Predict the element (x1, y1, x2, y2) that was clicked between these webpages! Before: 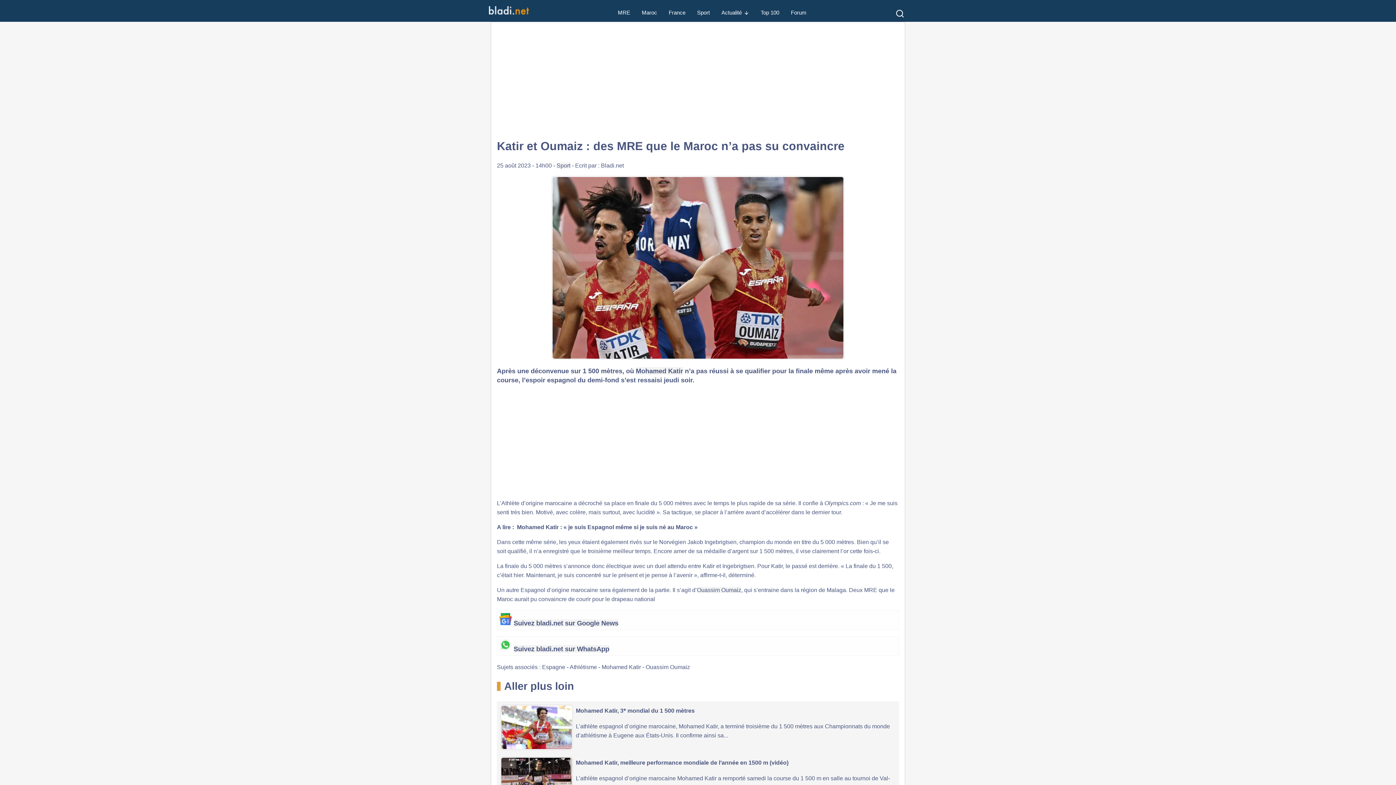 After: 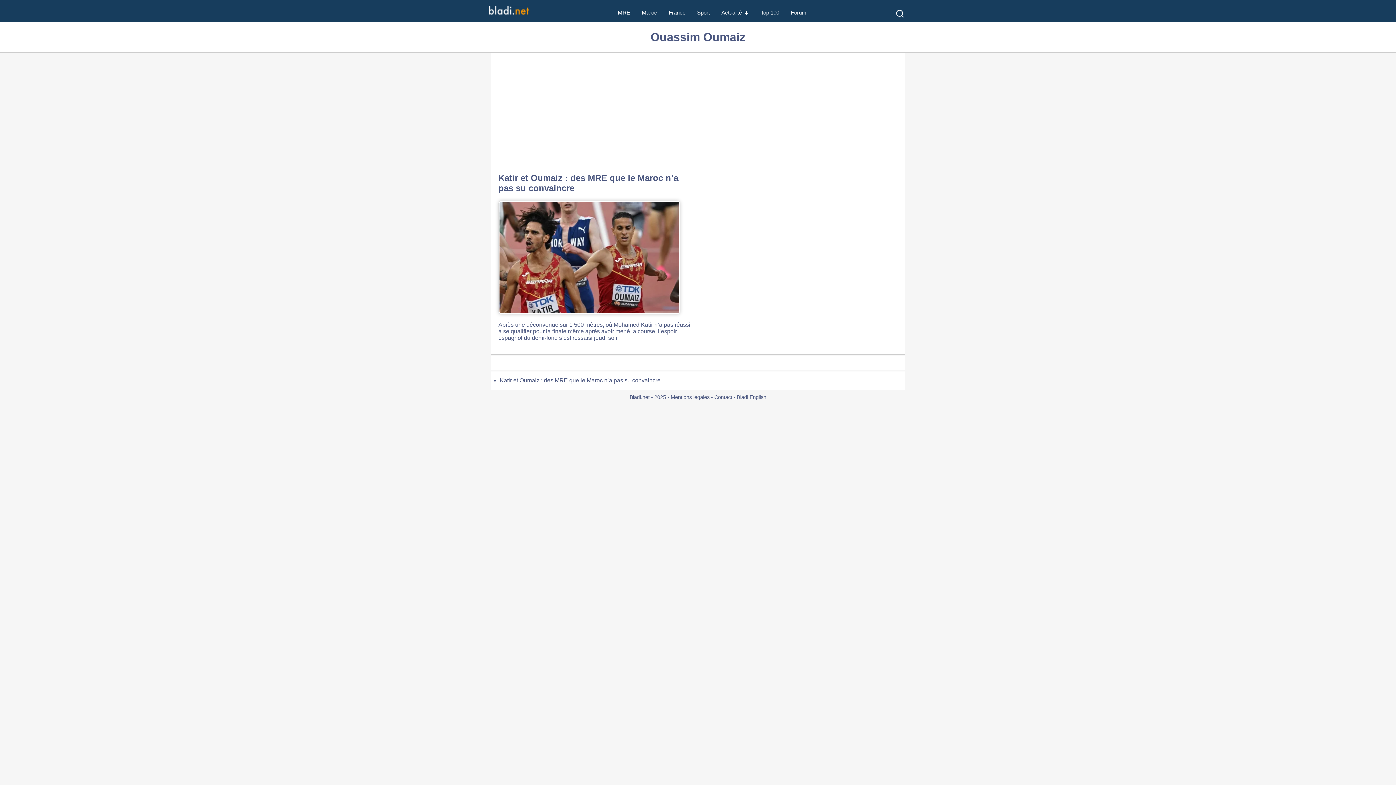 Action: label: Ouassim Oumaiz bbox: (645, 664, 690, 670)